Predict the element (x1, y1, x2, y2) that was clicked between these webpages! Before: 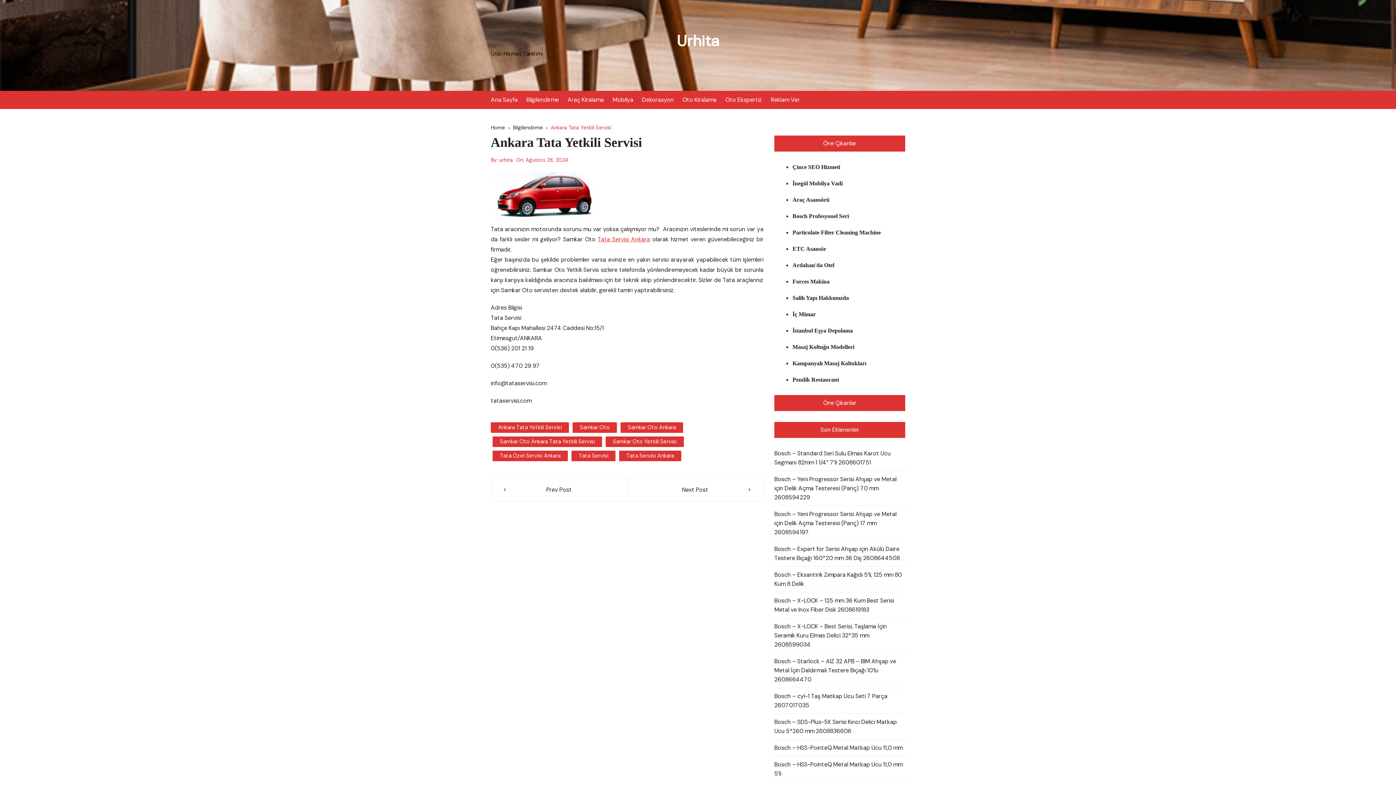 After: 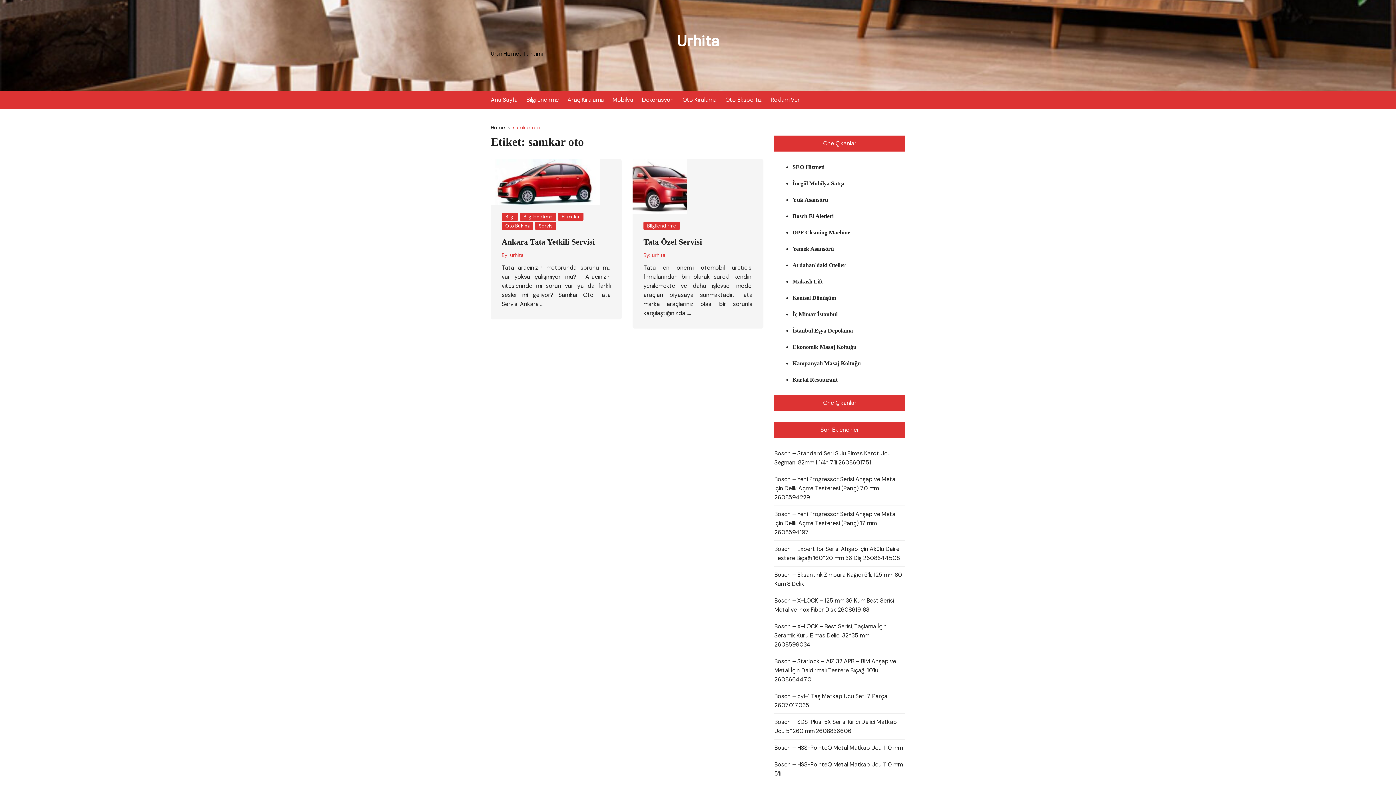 Action: bbox: (572, 422, 617, 433) label: Samkar Oto